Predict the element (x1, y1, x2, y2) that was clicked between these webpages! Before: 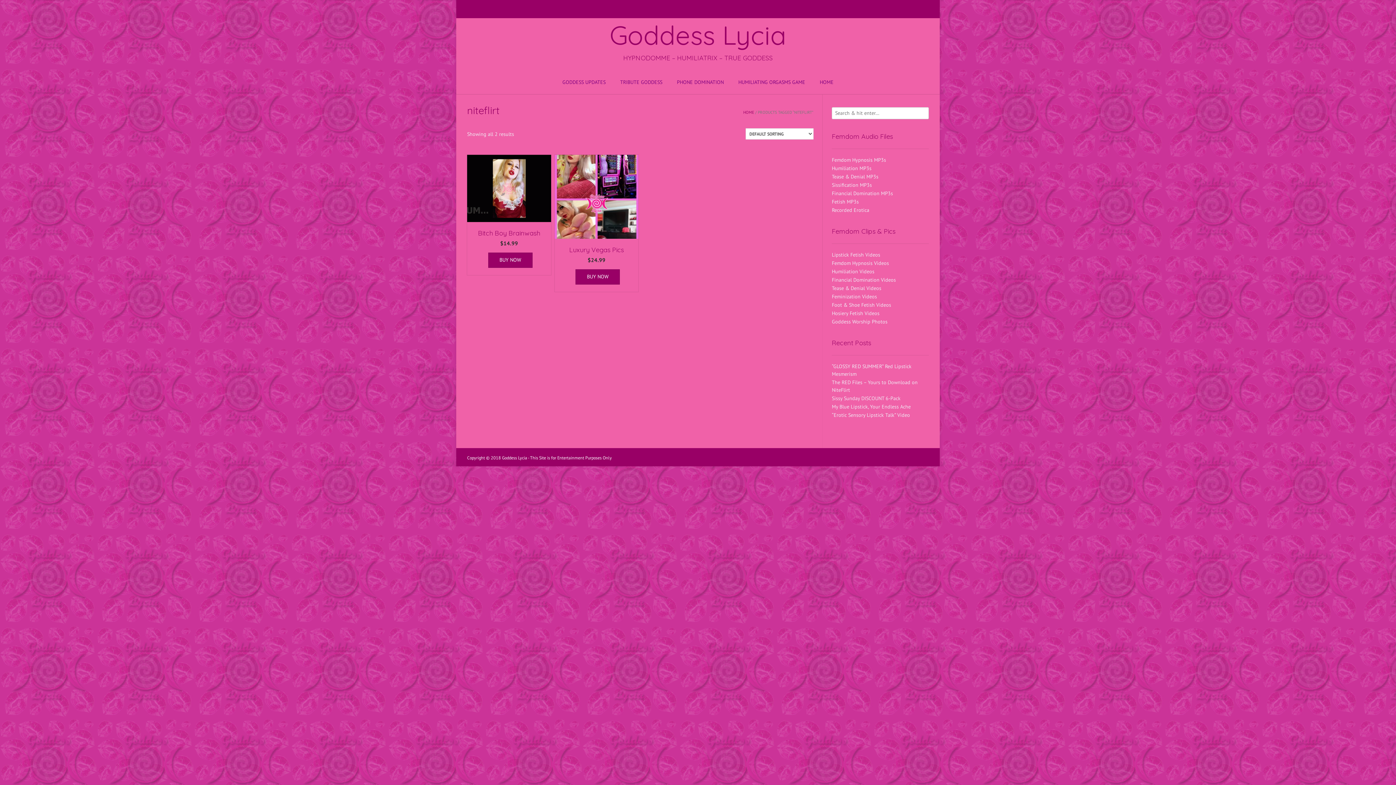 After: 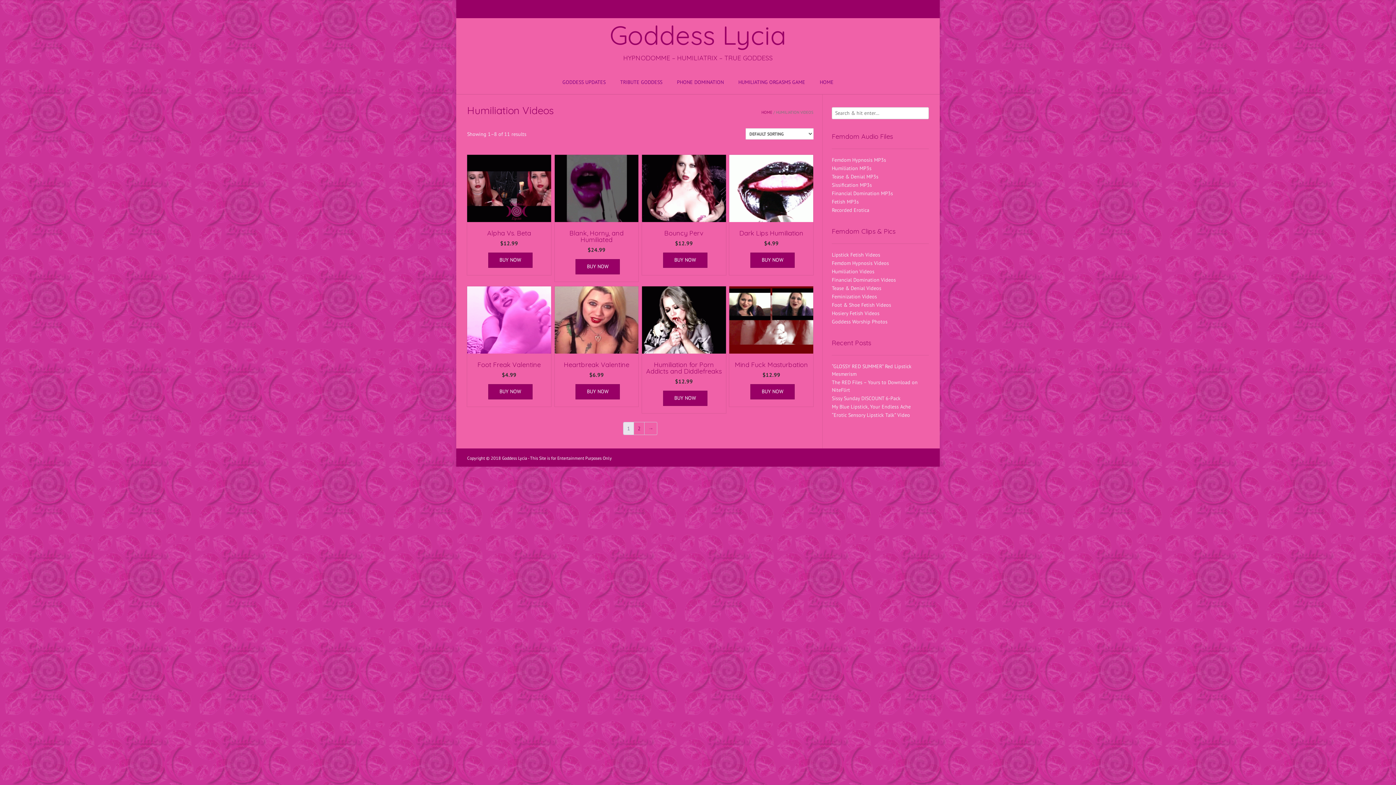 Action: bbox: (832, 268, 929, 275) label: Humiliation Videos